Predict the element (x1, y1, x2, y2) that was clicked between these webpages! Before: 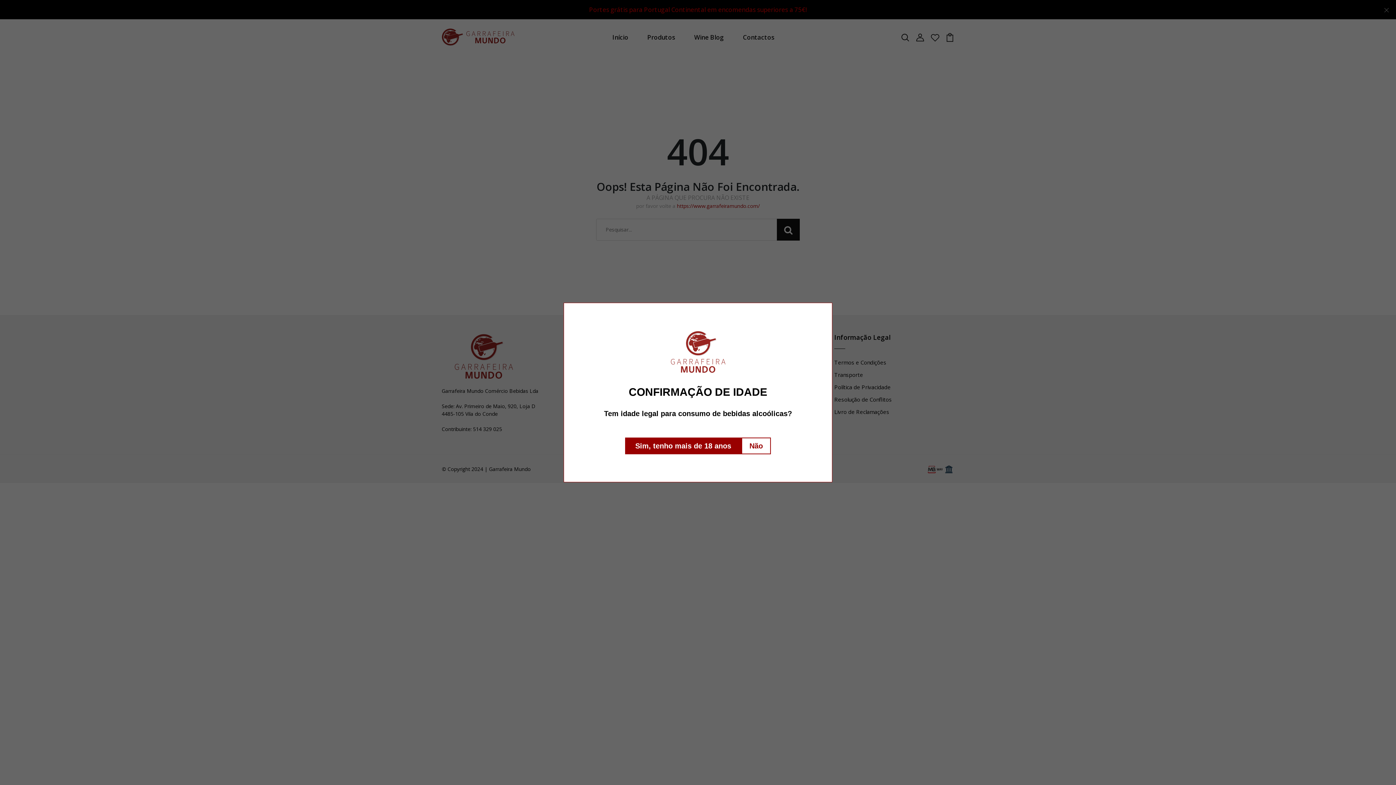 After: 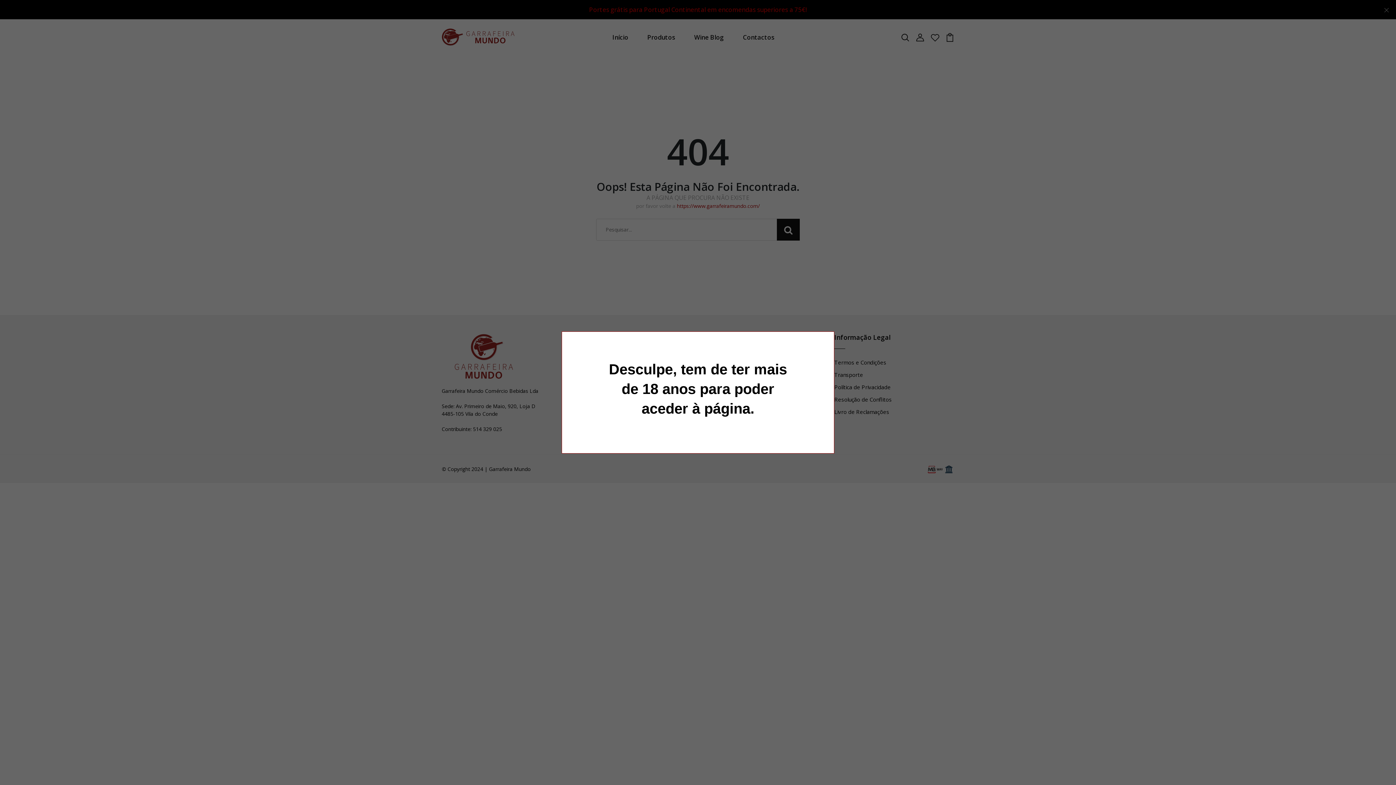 Action: label: Não bbox: (741, 437, 771, 454)